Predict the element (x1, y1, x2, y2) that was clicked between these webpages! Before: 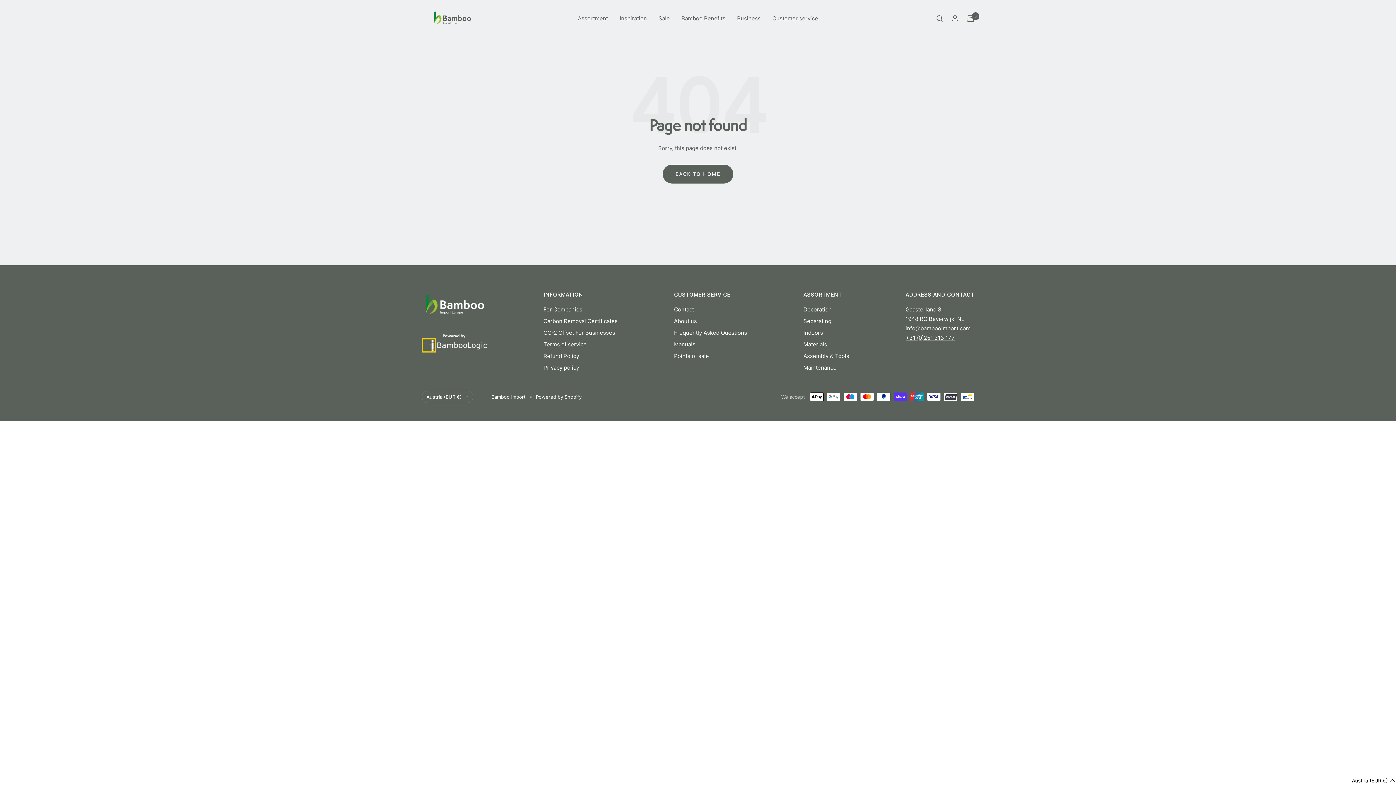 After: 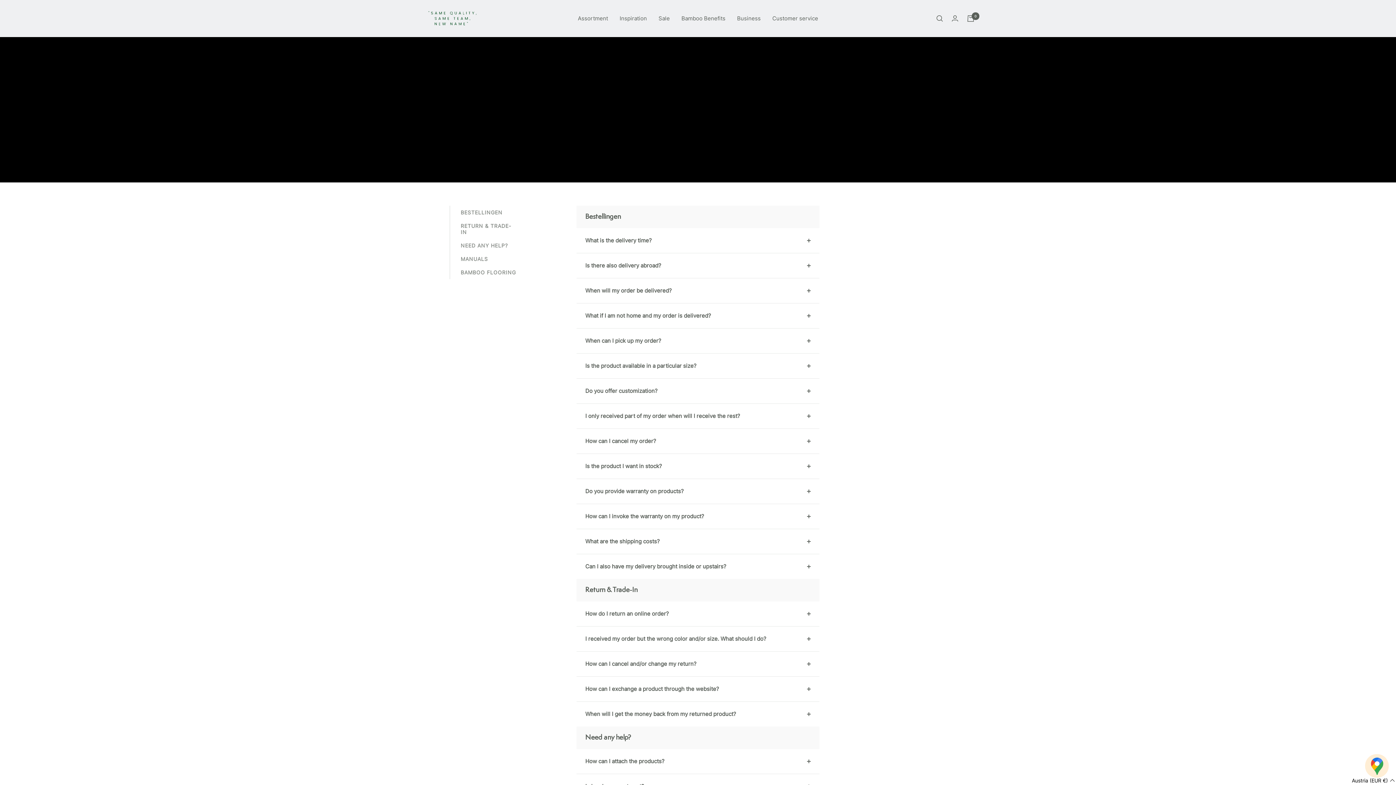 Action: bbox: (674, 328, 747, 337) label: Frequently Asked Questions